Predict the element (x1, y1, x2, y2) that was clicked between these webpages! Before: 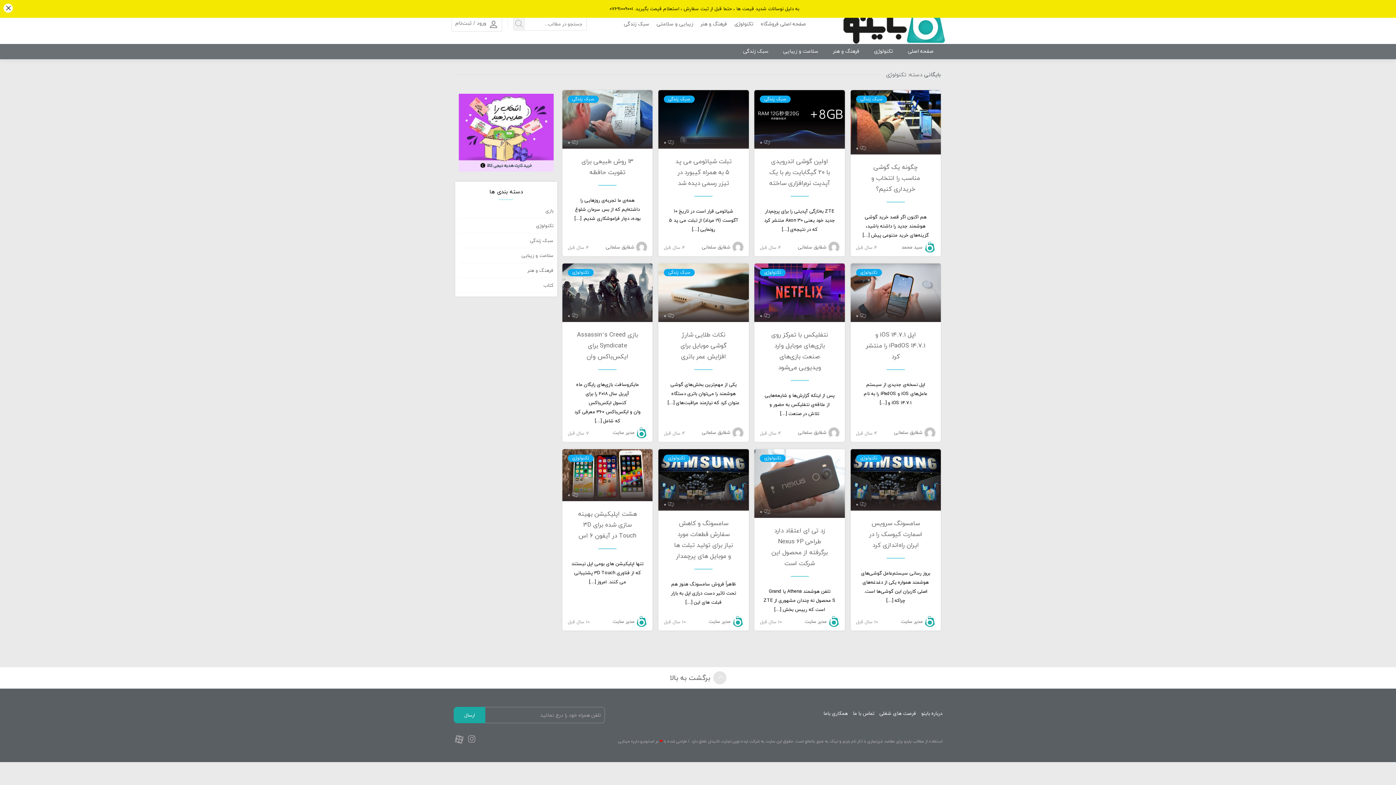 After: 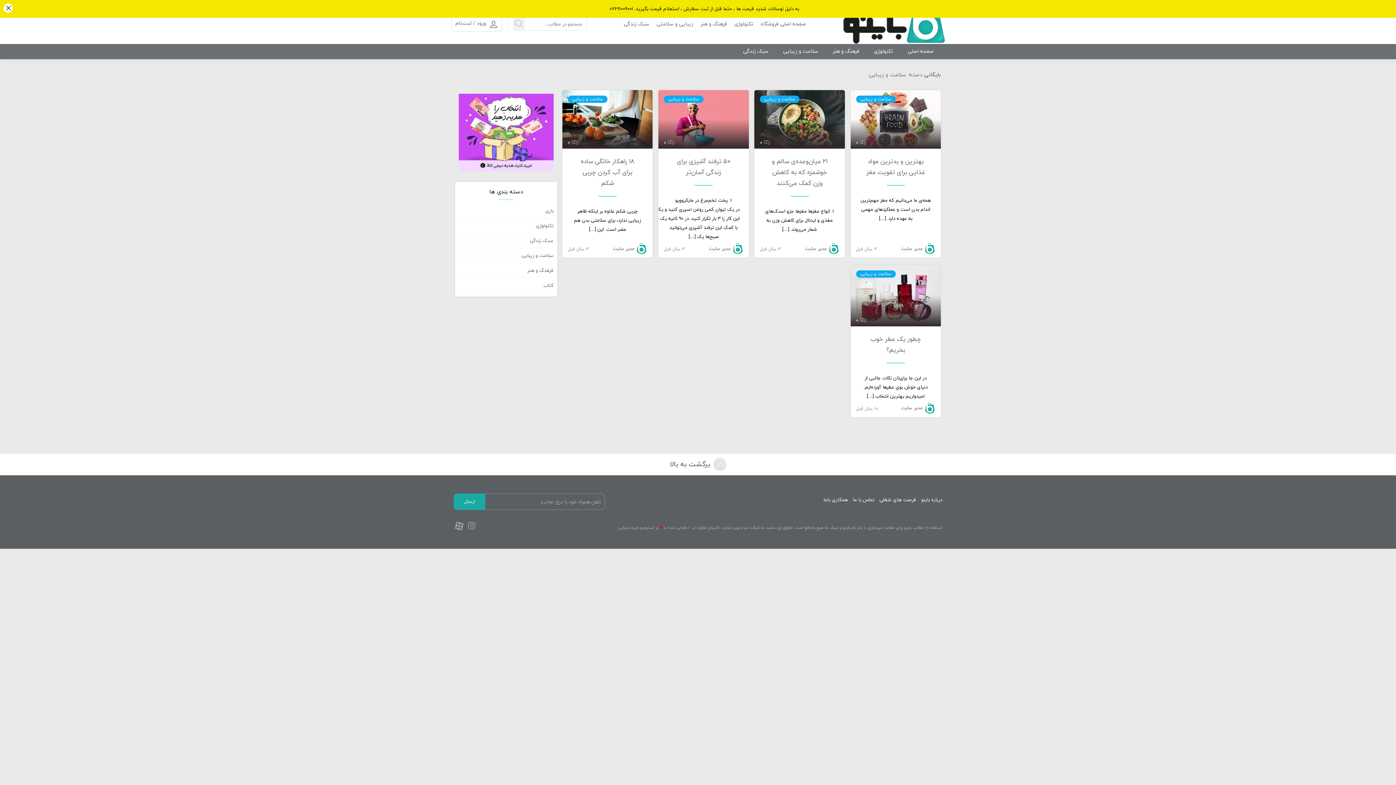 Action: bbox: (656, 19, 693, 28) label: زیبایی و سلامتی